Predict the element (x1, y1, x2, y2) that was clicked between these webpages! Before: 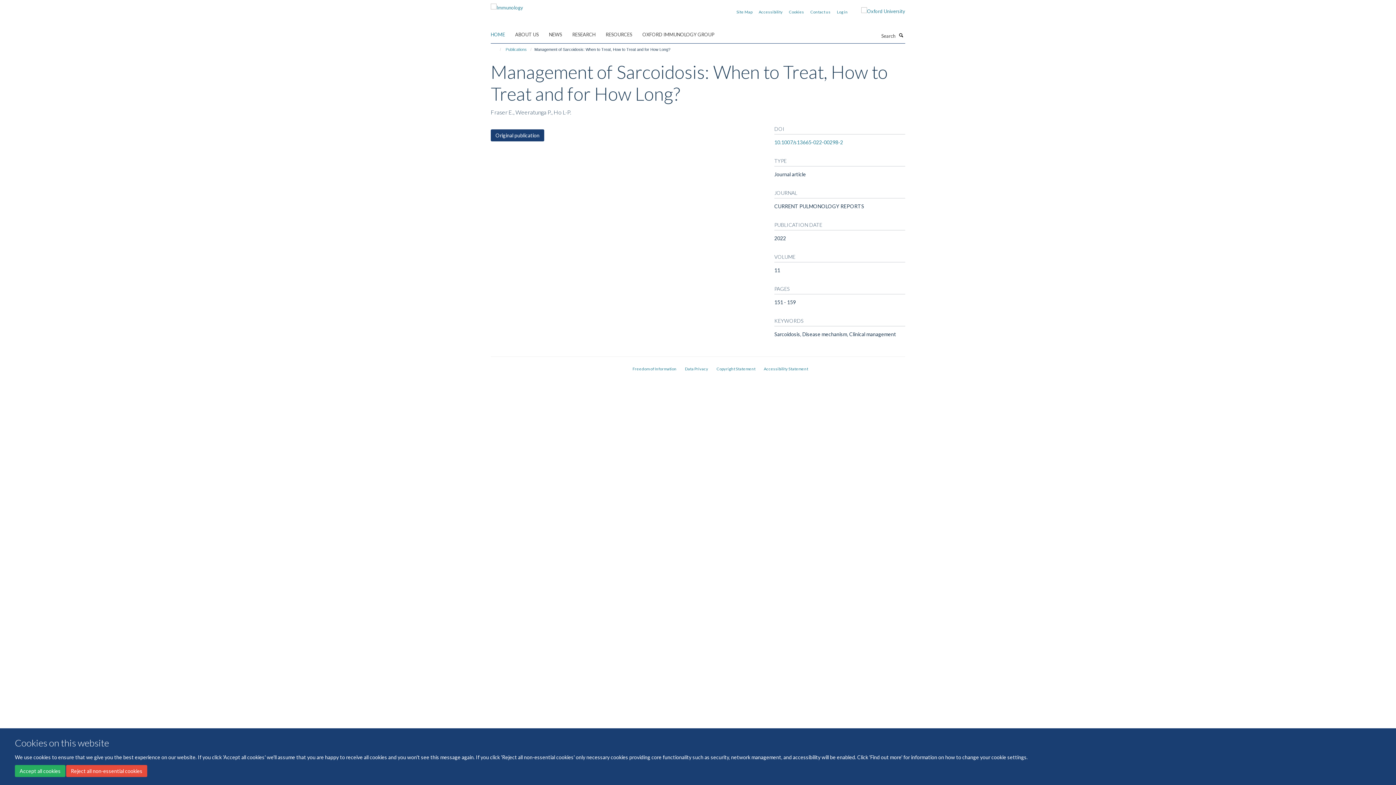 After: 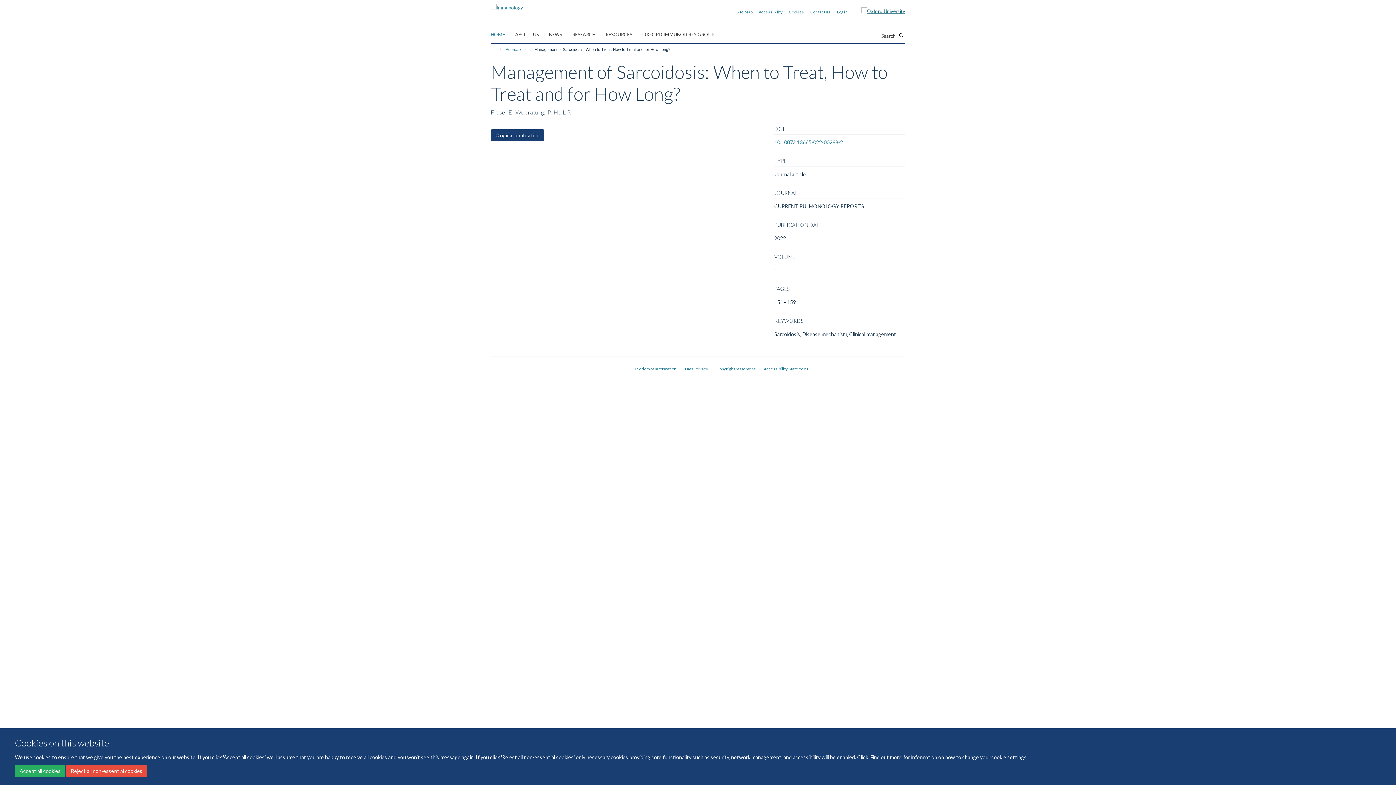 Action: bbox: (850, 7, 905, 15)